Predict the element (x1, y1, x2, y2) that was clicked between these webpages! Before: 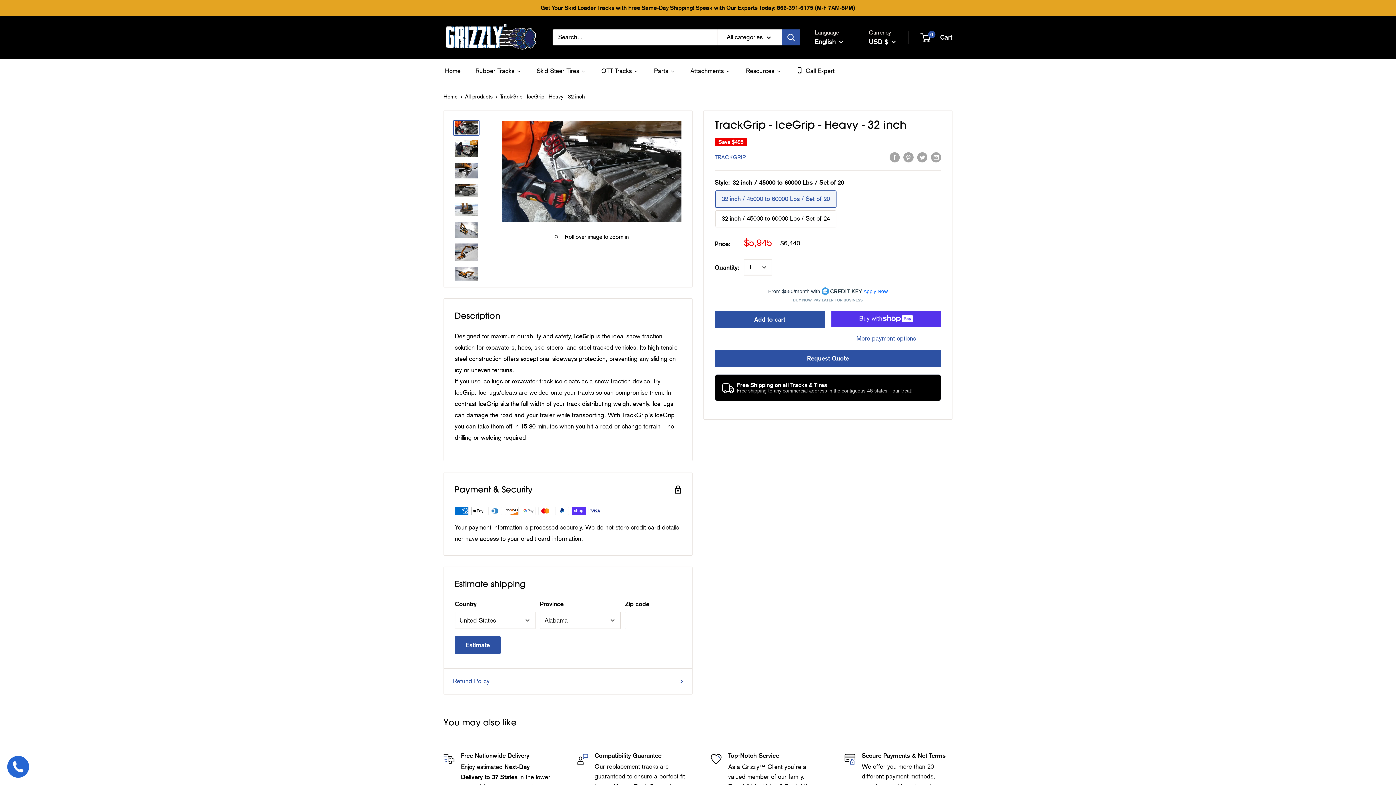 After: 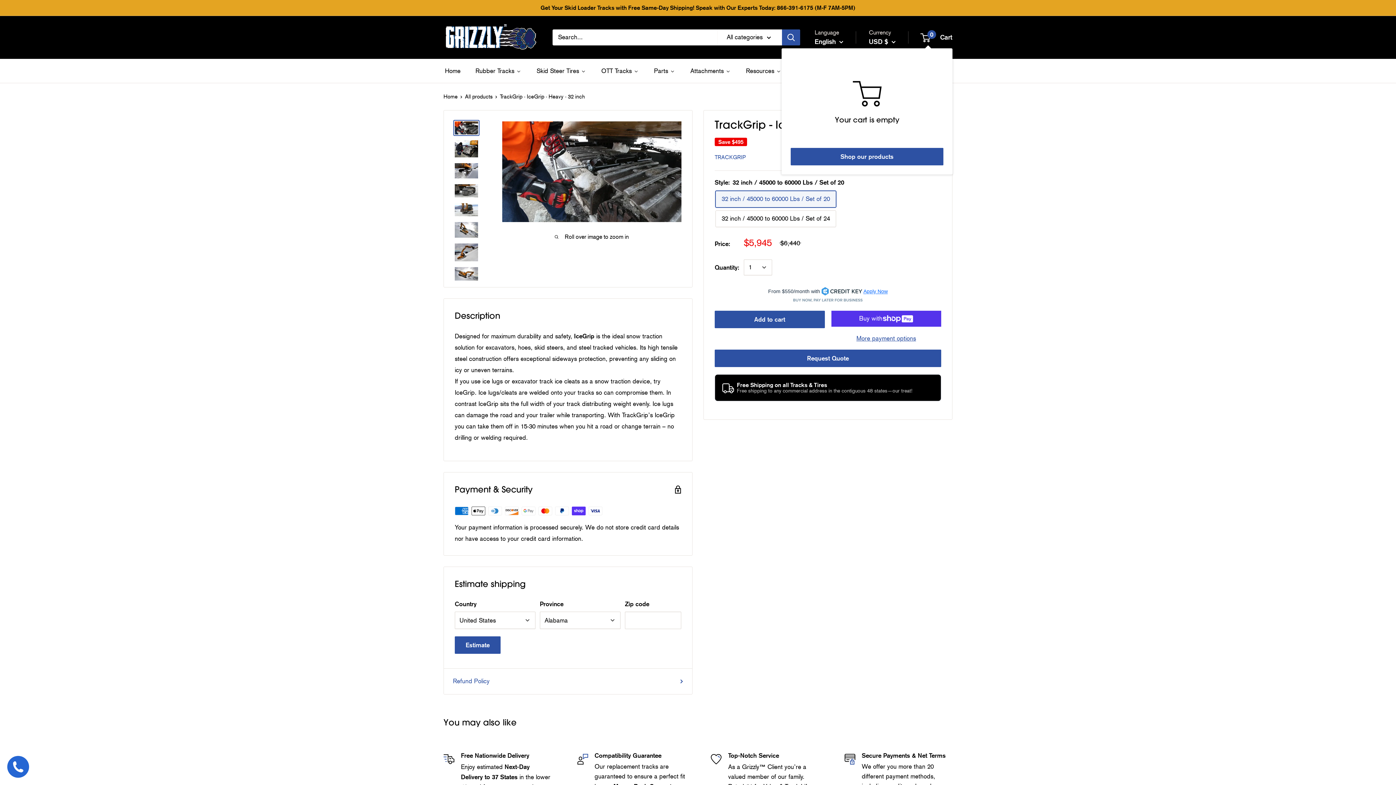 Action: label: 0
 Cart bbox: (921, 31, 952, 43)